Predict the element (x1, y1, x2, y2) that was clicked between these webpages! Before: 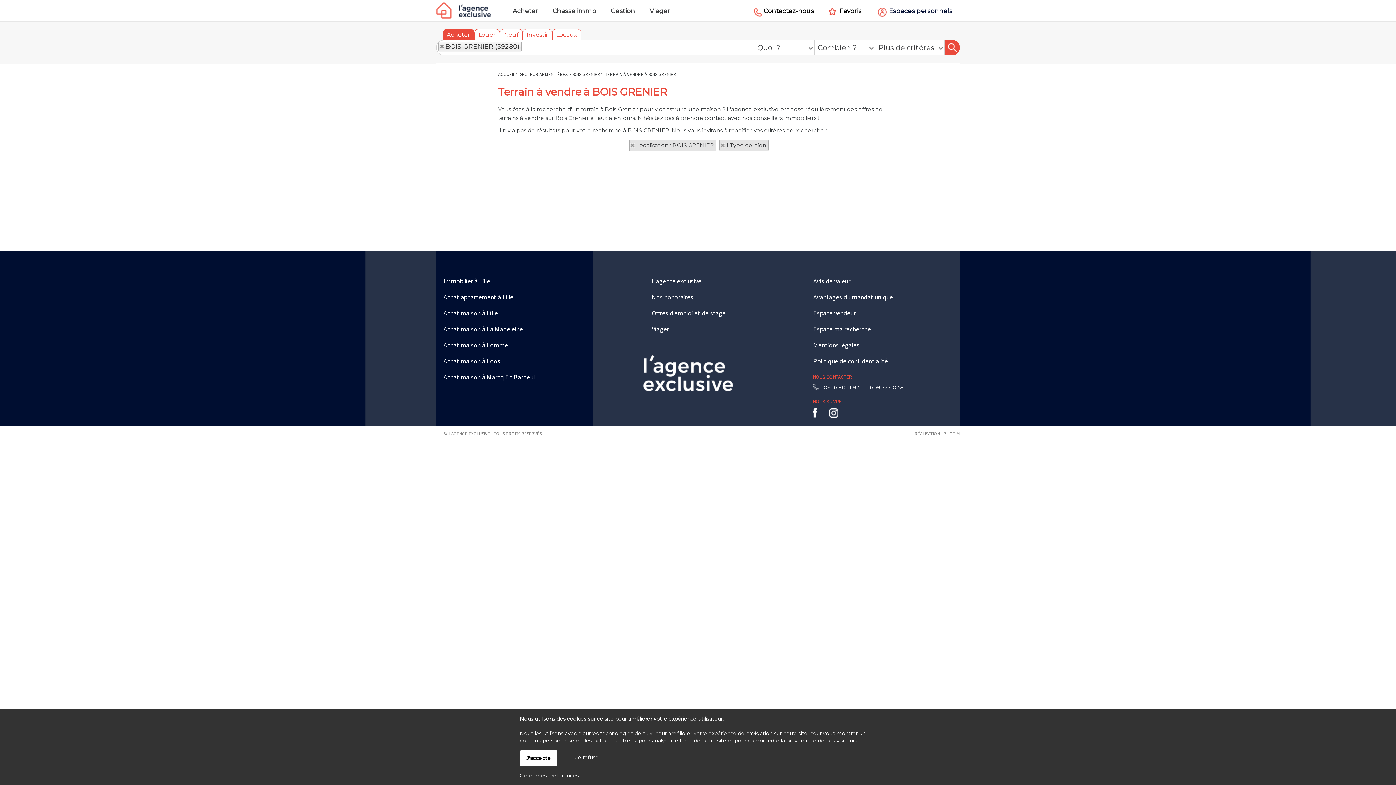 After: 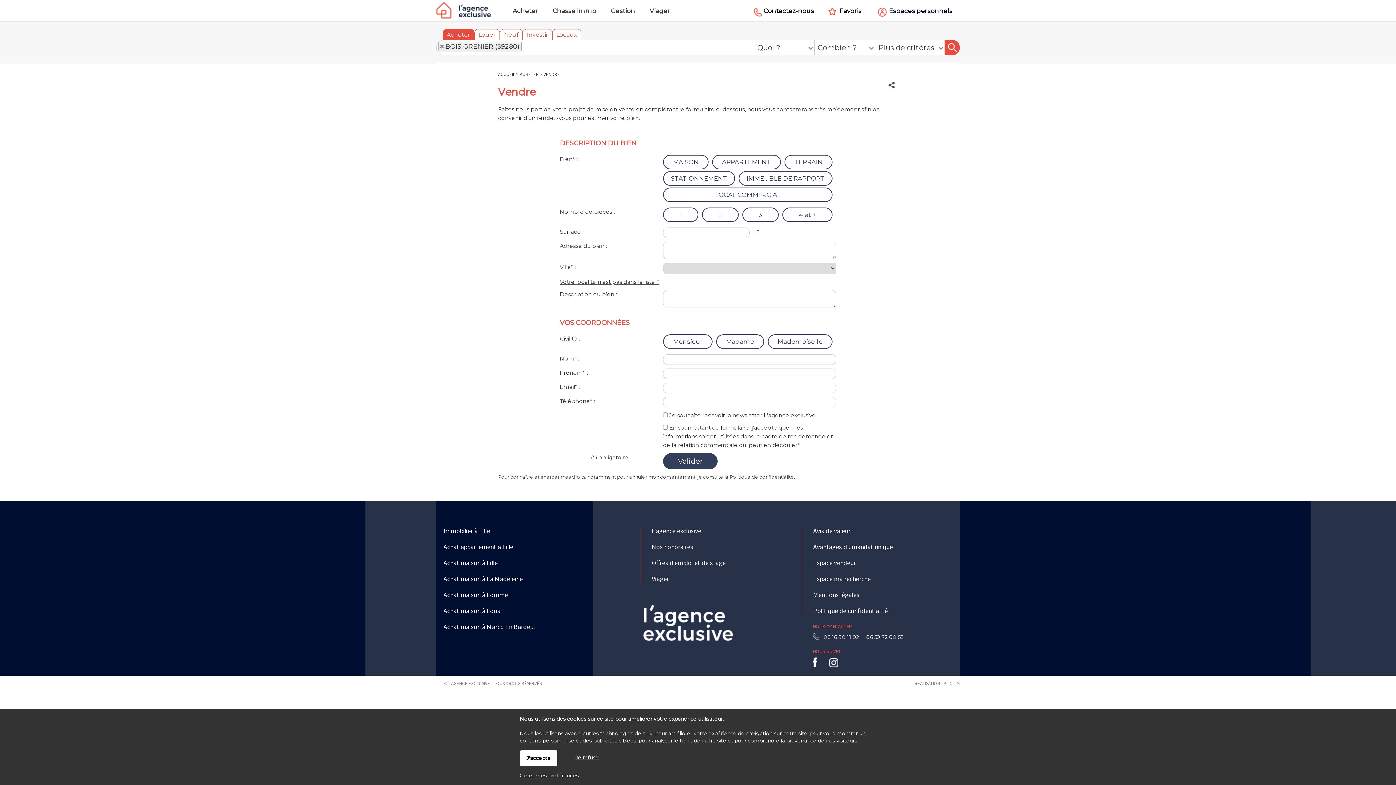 Action: bbox: (813, 277, 850, 288) label: Avis de valeur